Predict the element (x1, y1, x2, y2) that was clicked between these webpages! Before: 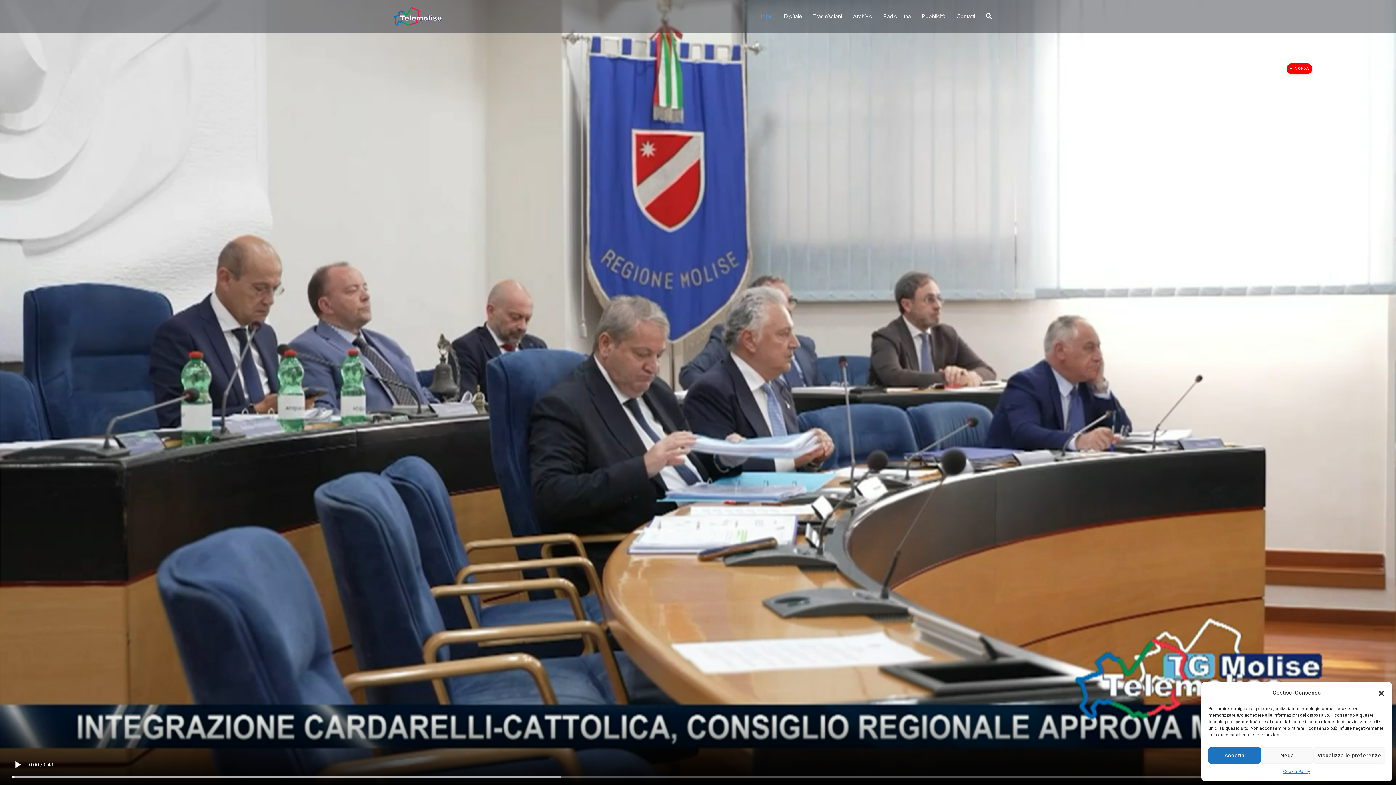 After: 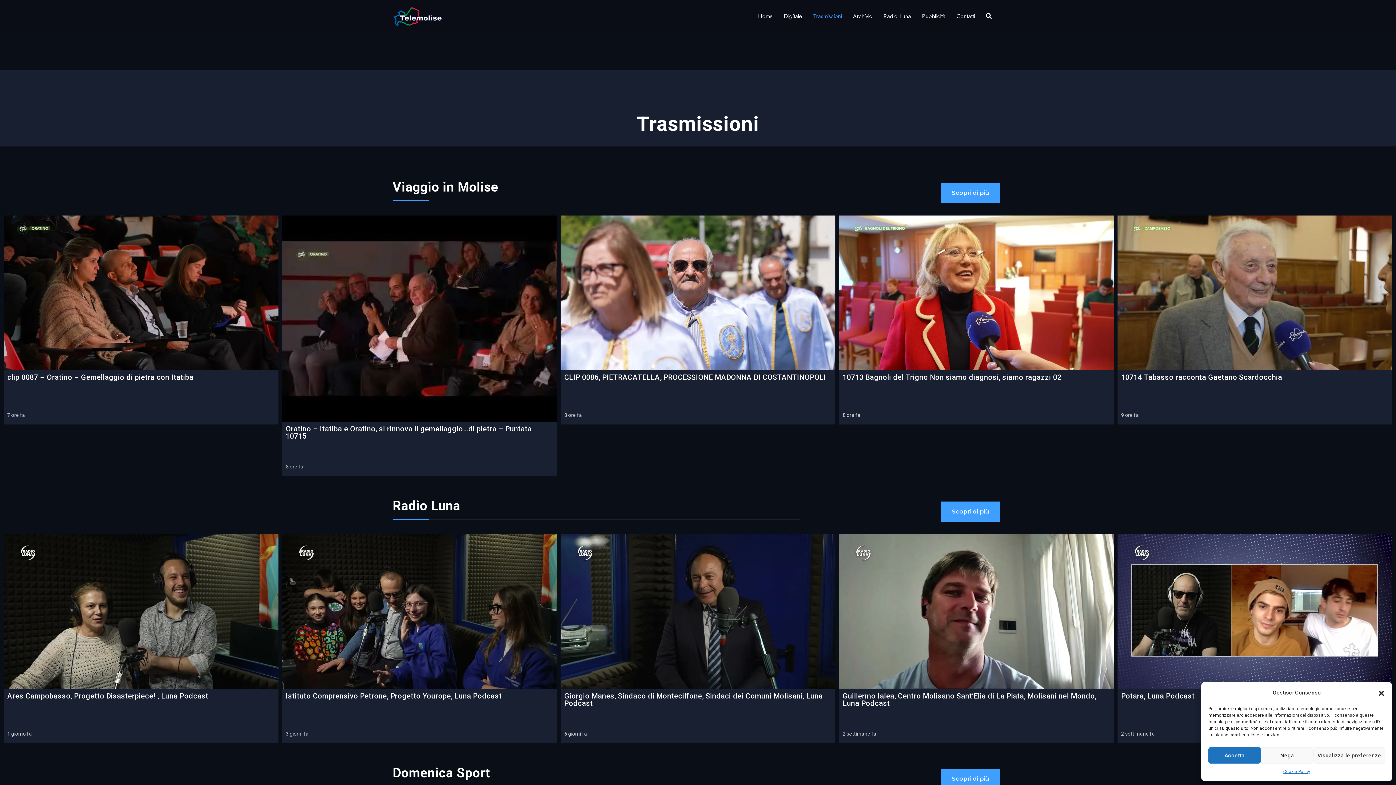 Action: label: Trasmissioni bbox: (813, 12, 842, 20)